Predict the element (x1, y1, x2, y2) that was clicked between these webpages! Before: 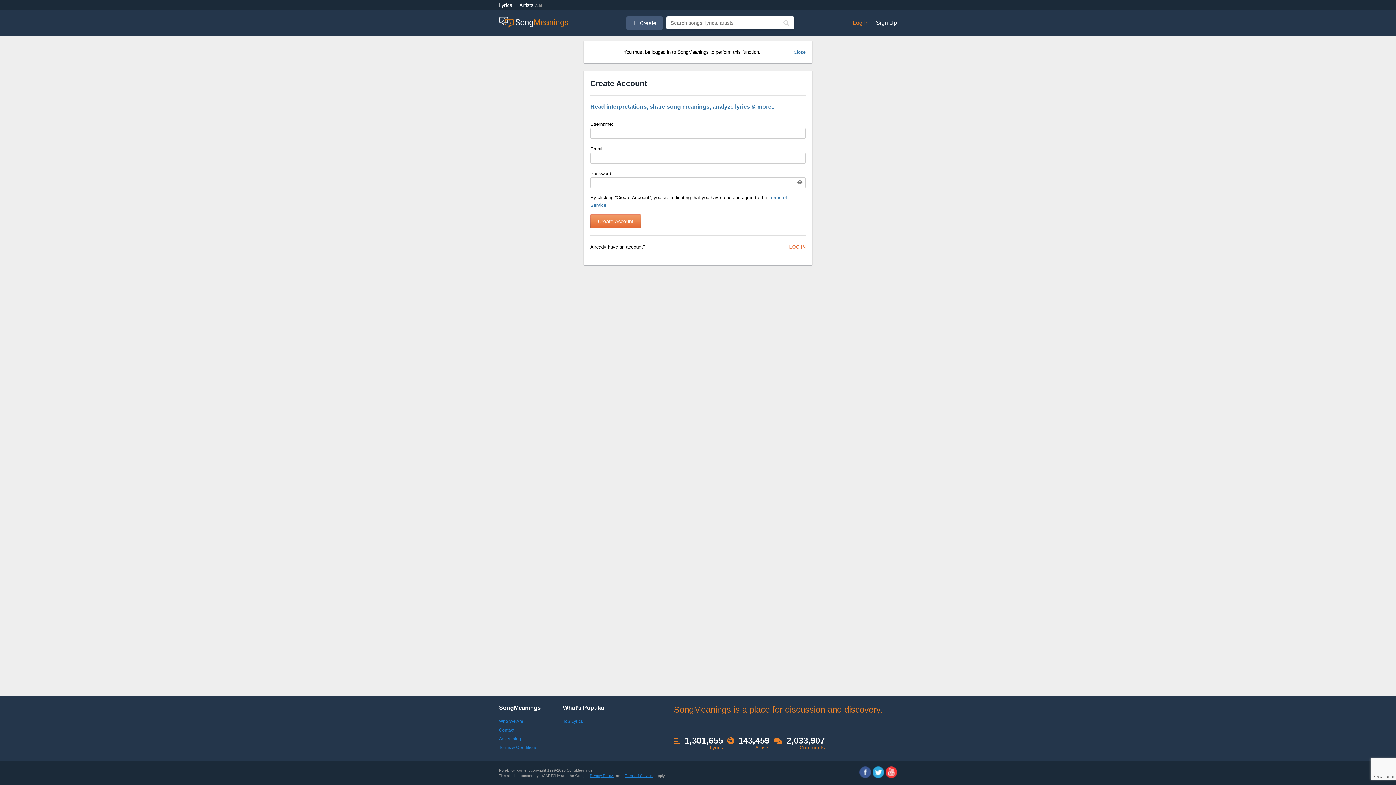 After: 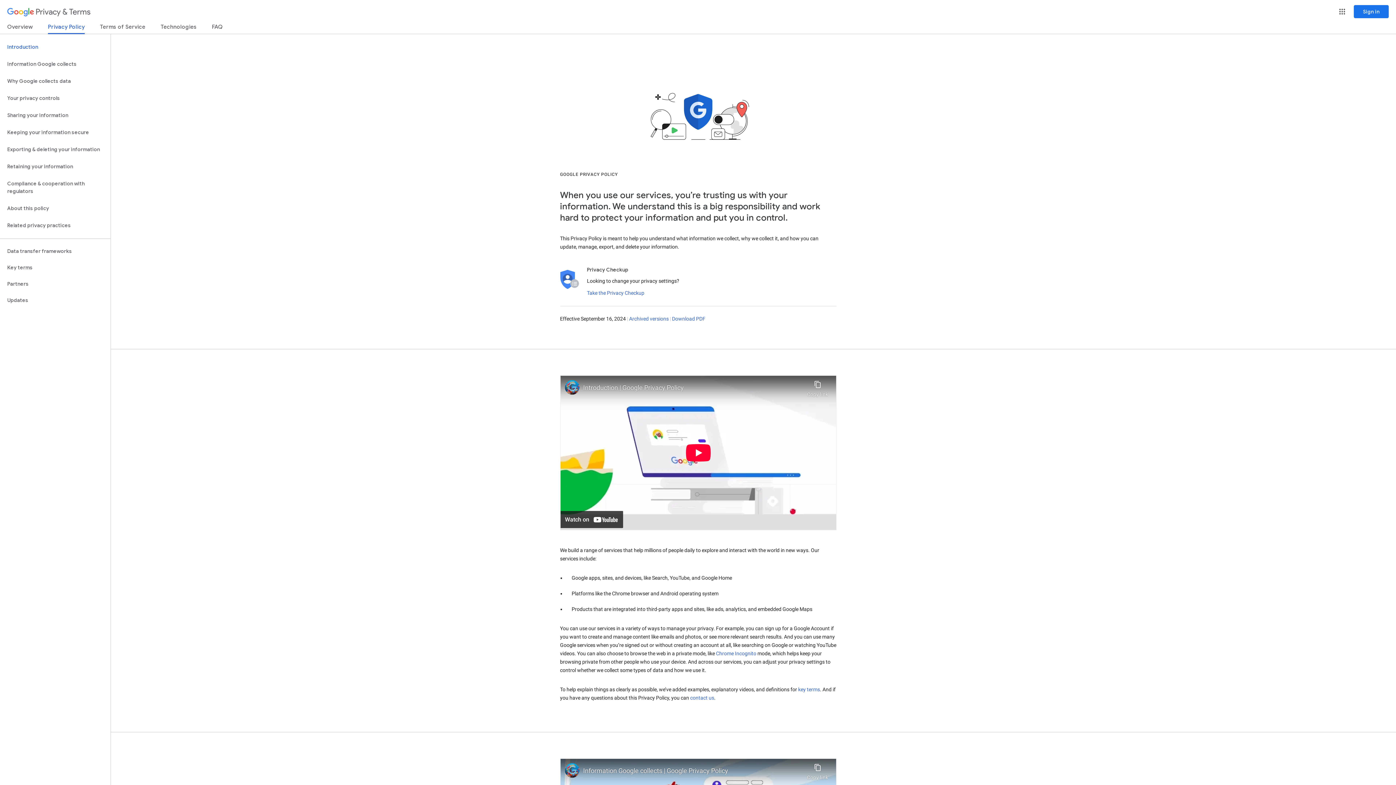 Action: bbox: (590, 774, 614, 778) label: Privacy Policy 